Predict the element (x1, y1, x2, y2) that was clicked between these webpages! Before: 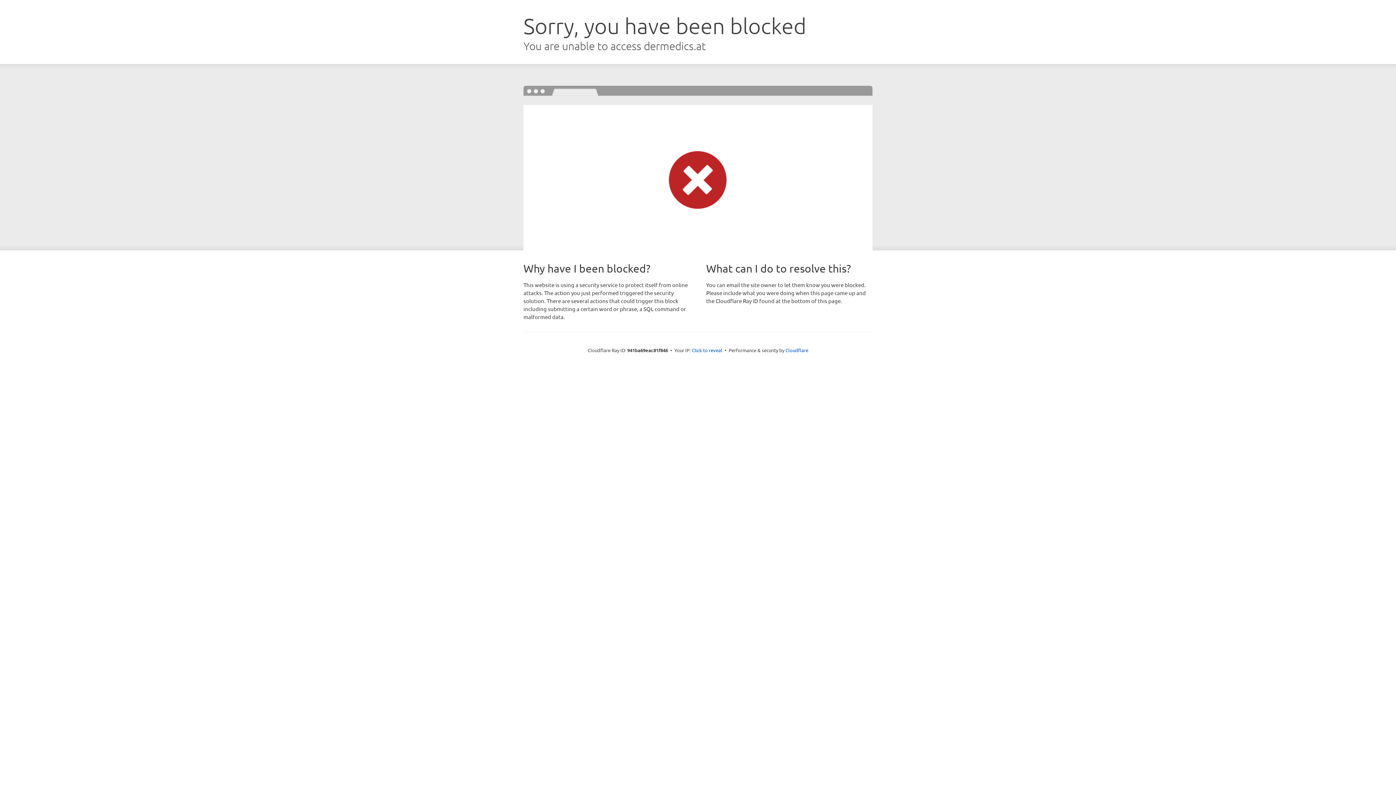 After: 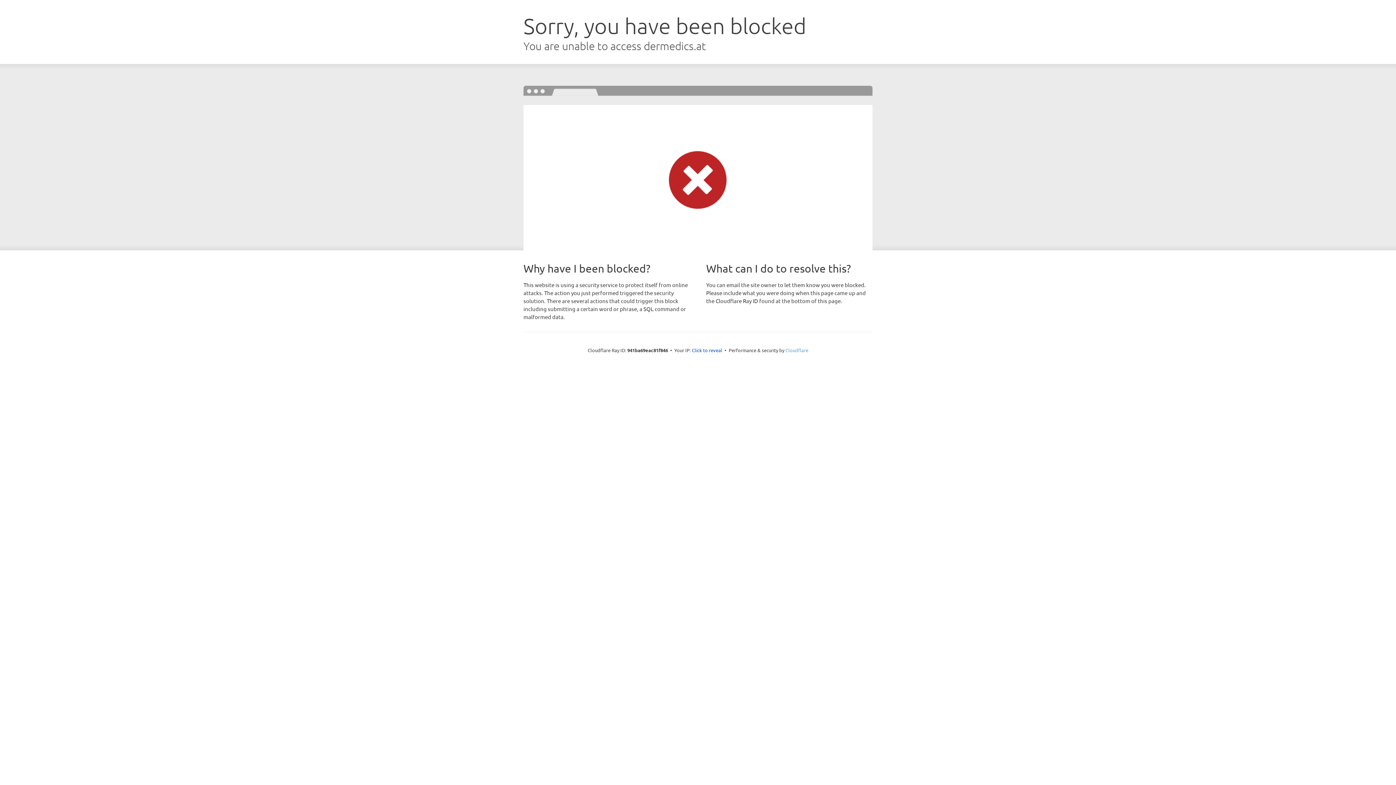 Action: bbox: (785, 347, 808, 353) label: Cloudflare